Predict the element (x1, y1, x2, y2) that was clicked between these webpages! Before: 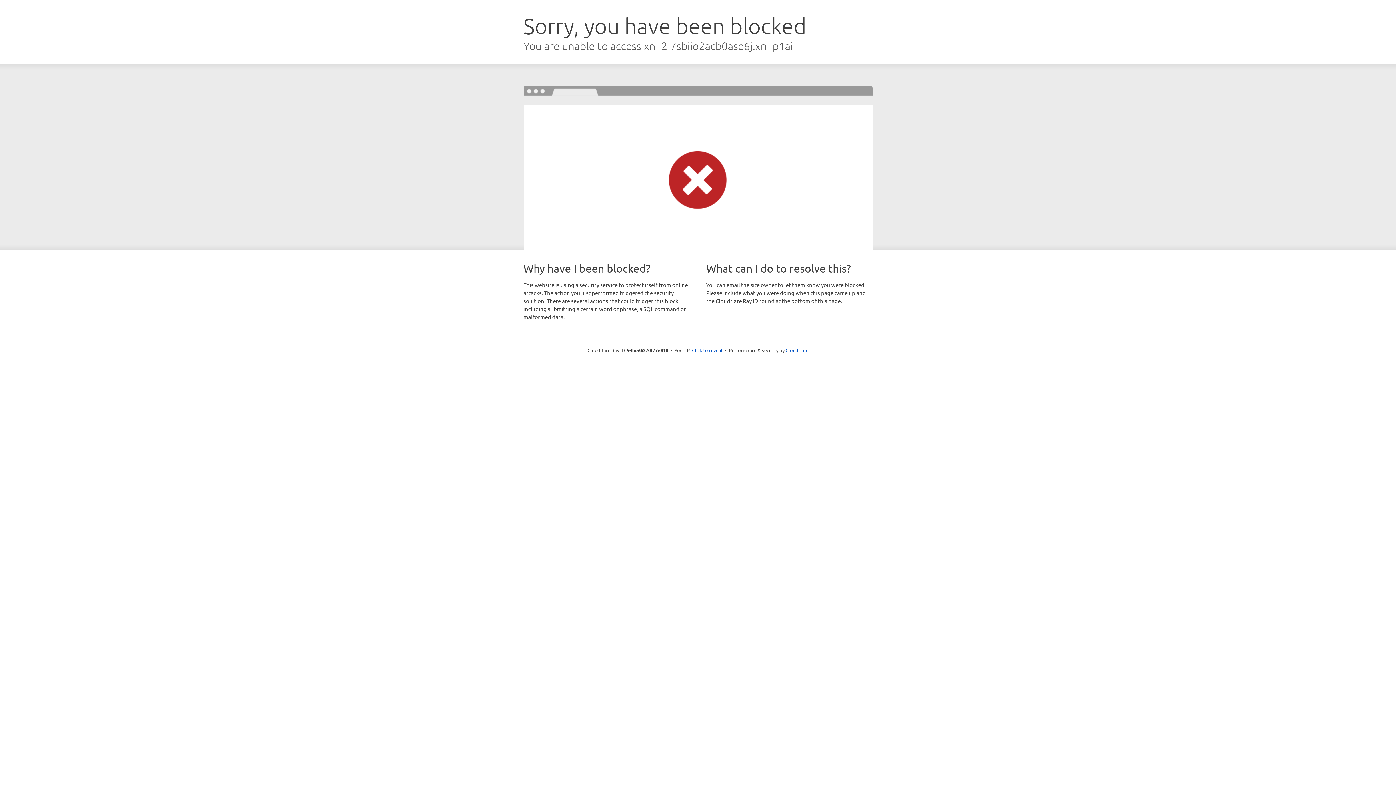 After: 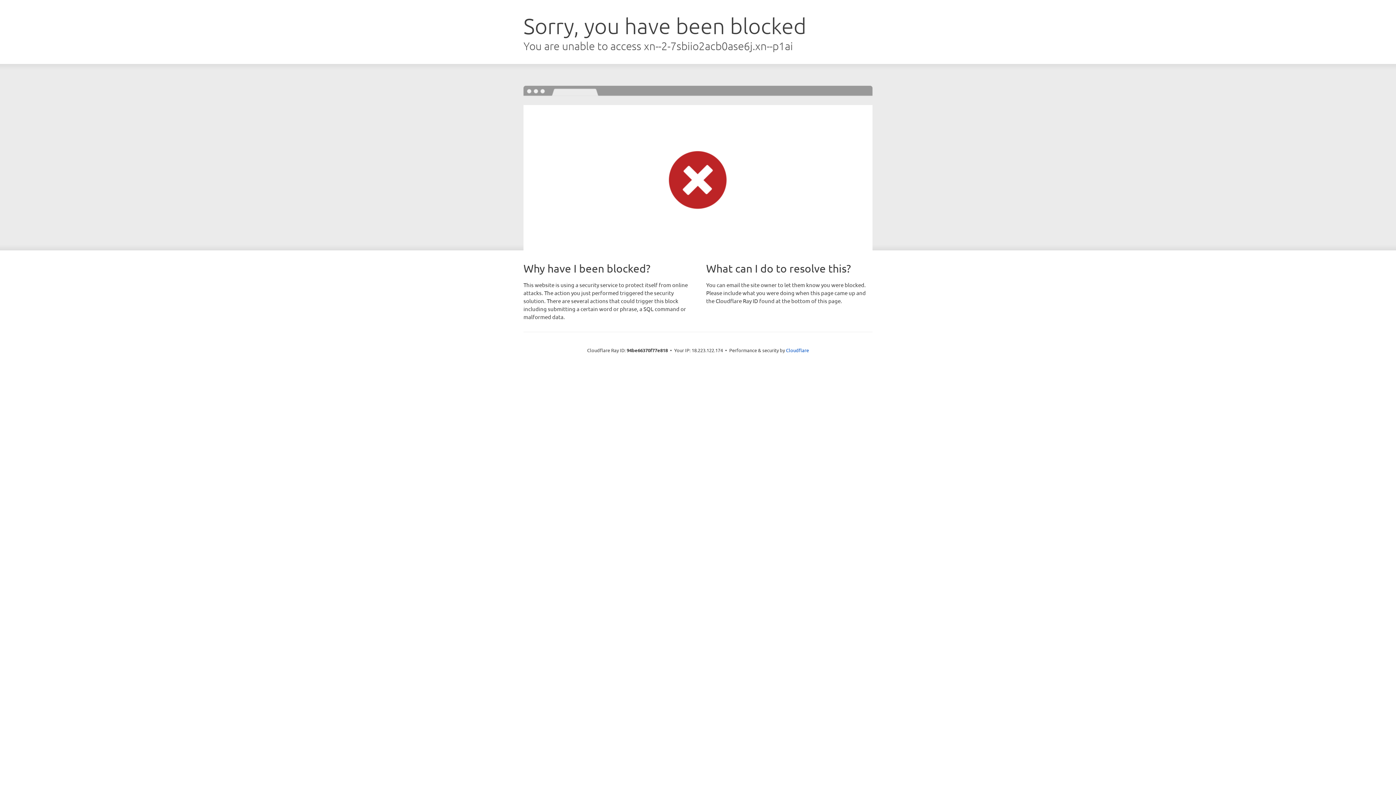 Action: bbox: (692, 346, 722, 353) label: Click to reveal